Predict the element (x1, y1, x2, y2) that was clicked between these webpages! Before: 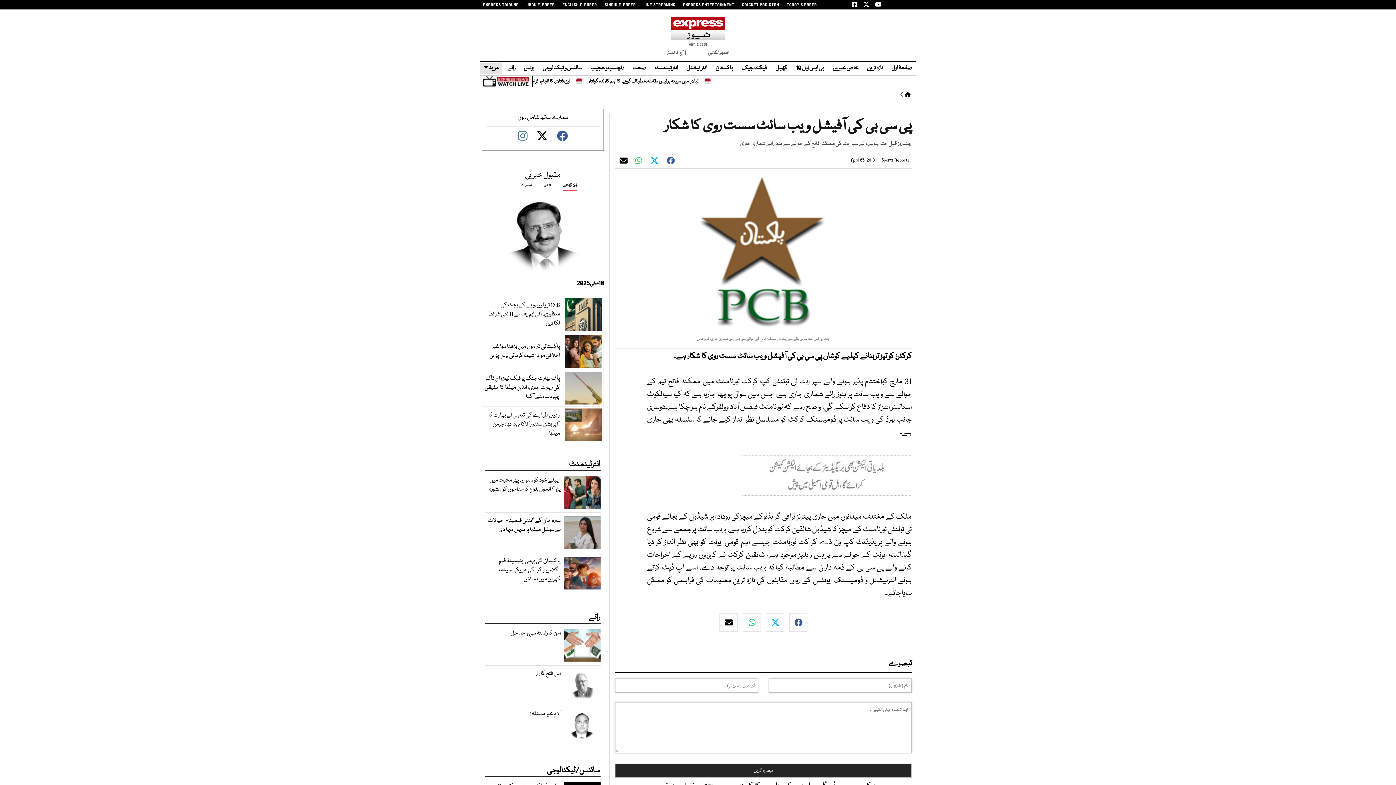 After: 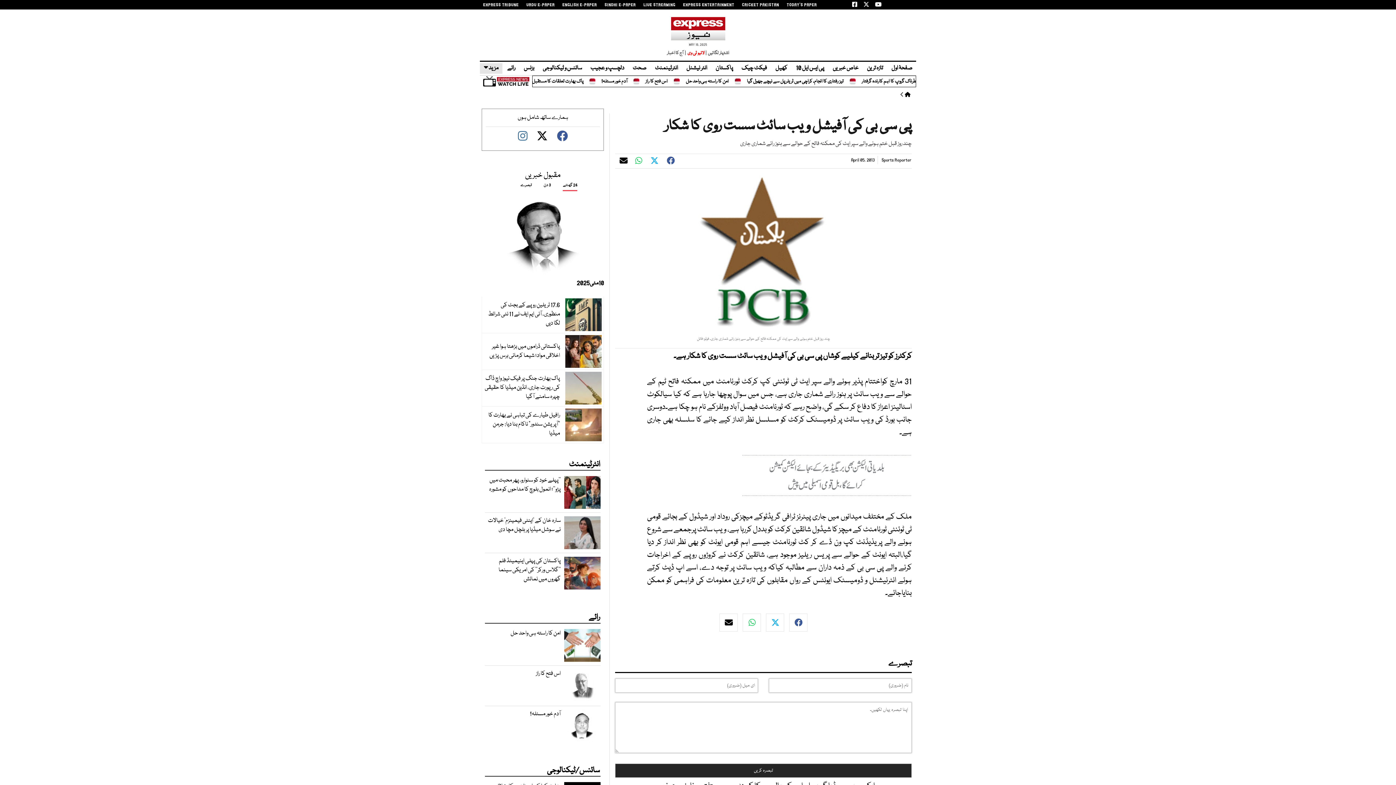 Action: label: CRICKET PAKISTAN bbox: (742, 2, 779, 7)